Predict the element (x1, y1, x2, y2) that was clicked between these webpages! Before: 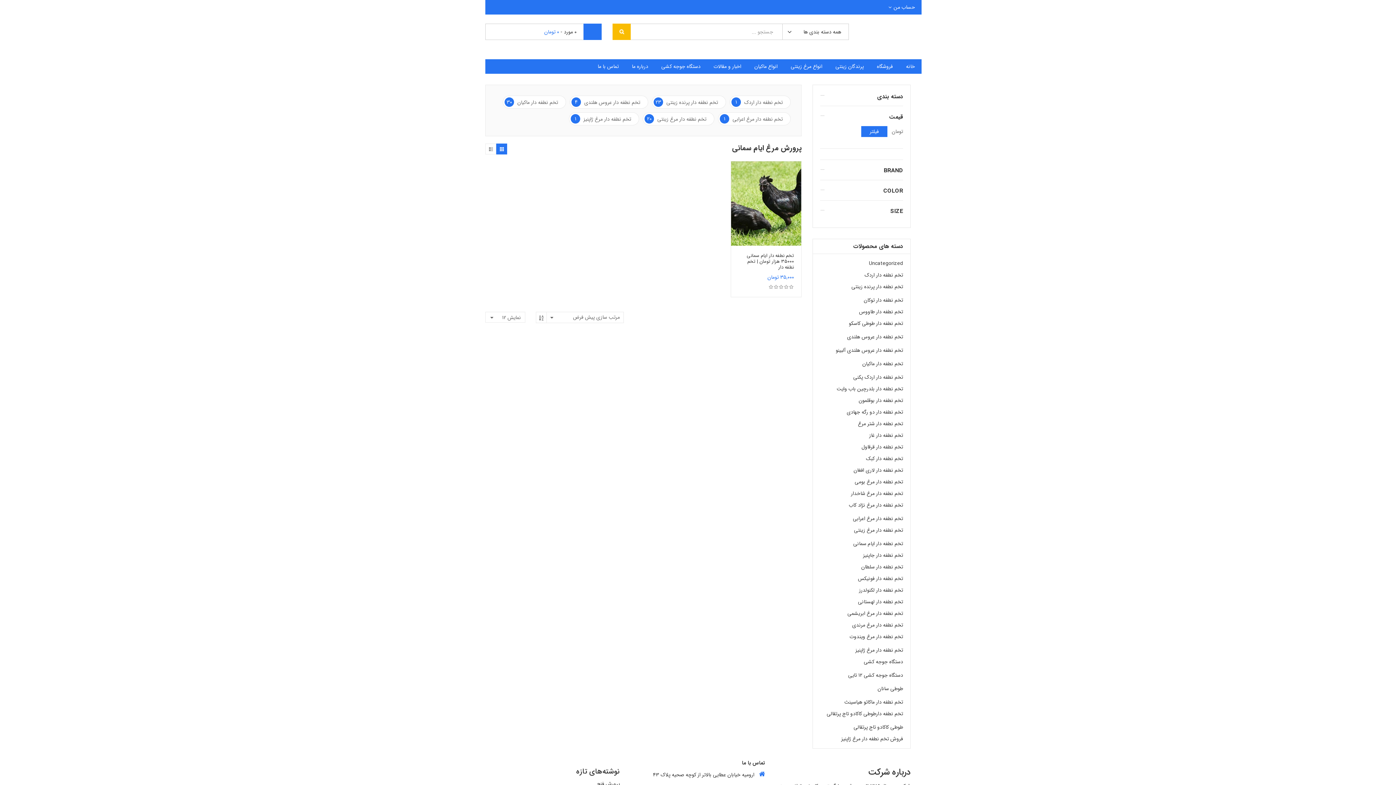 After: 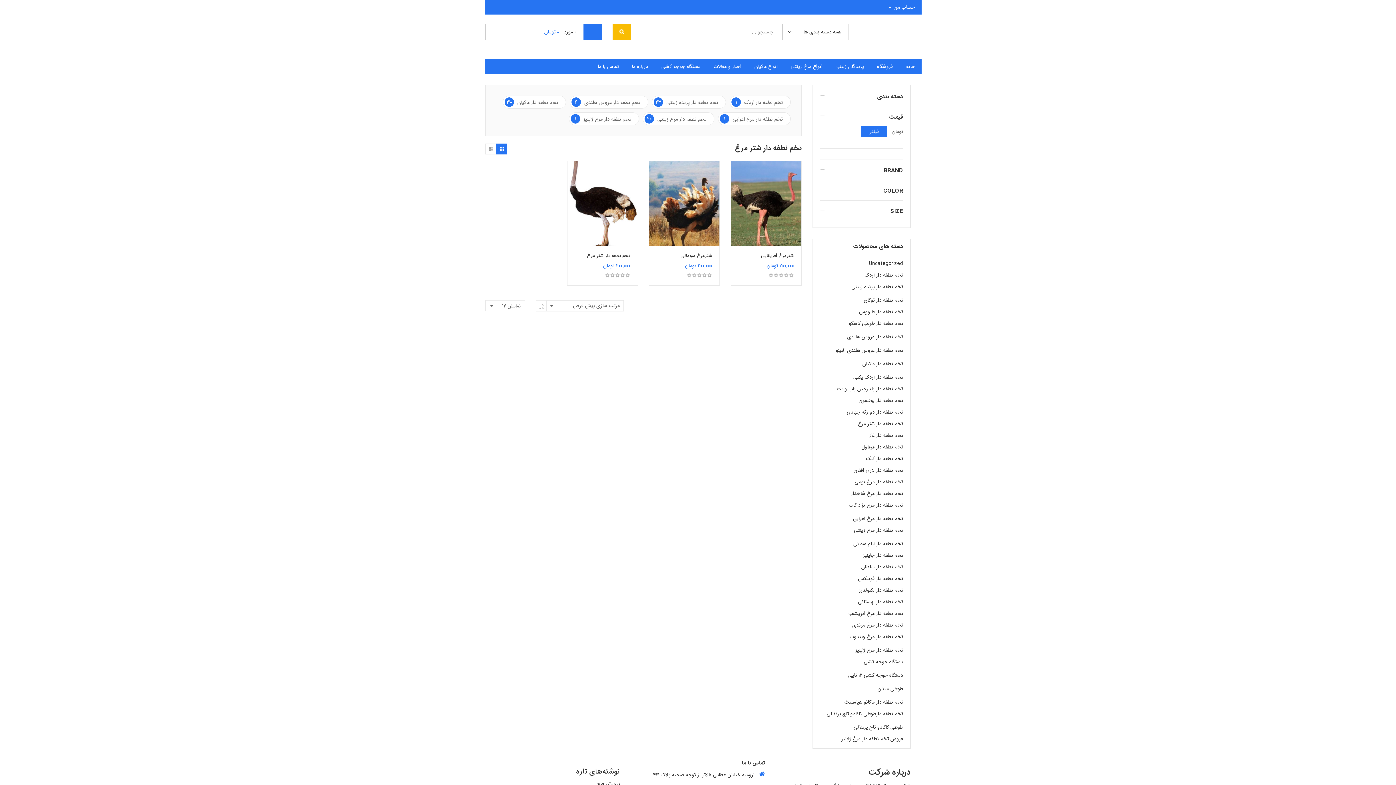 Action: label: تخم نطفه دار شتر مرغ bbox: (858, 420, 903, 428)